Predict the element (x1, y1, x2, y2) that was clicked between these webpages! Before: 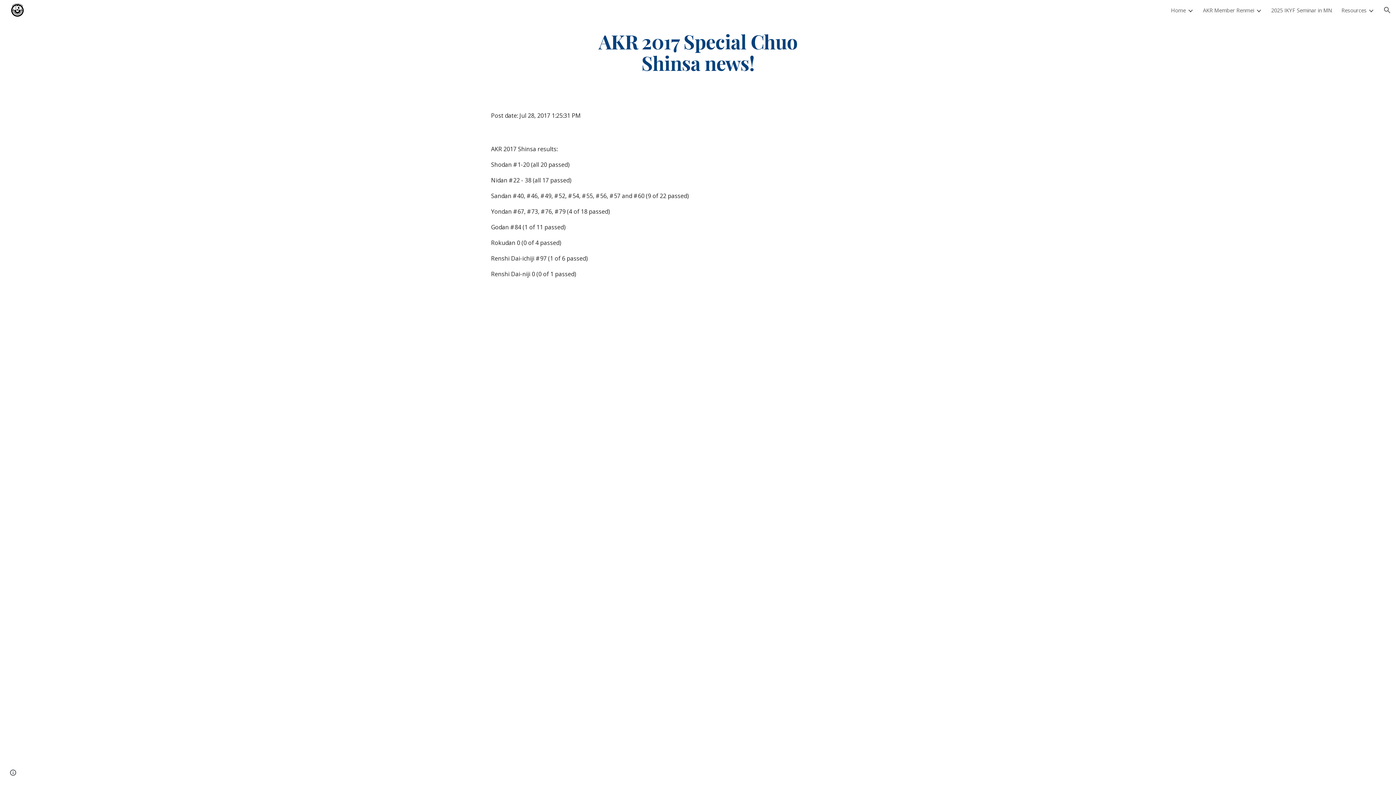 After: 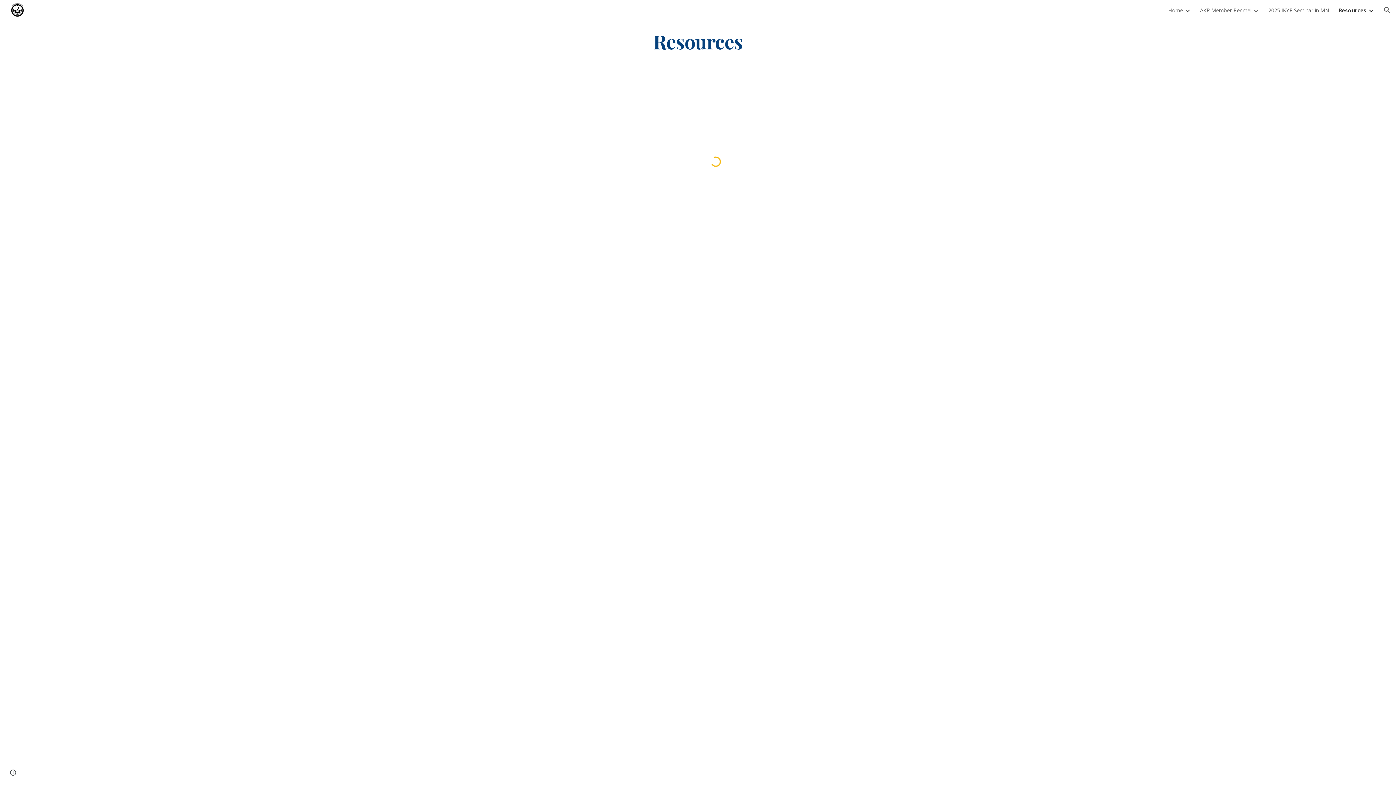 Action: label: Resources bbox: (1341, 6, 1366, 13)